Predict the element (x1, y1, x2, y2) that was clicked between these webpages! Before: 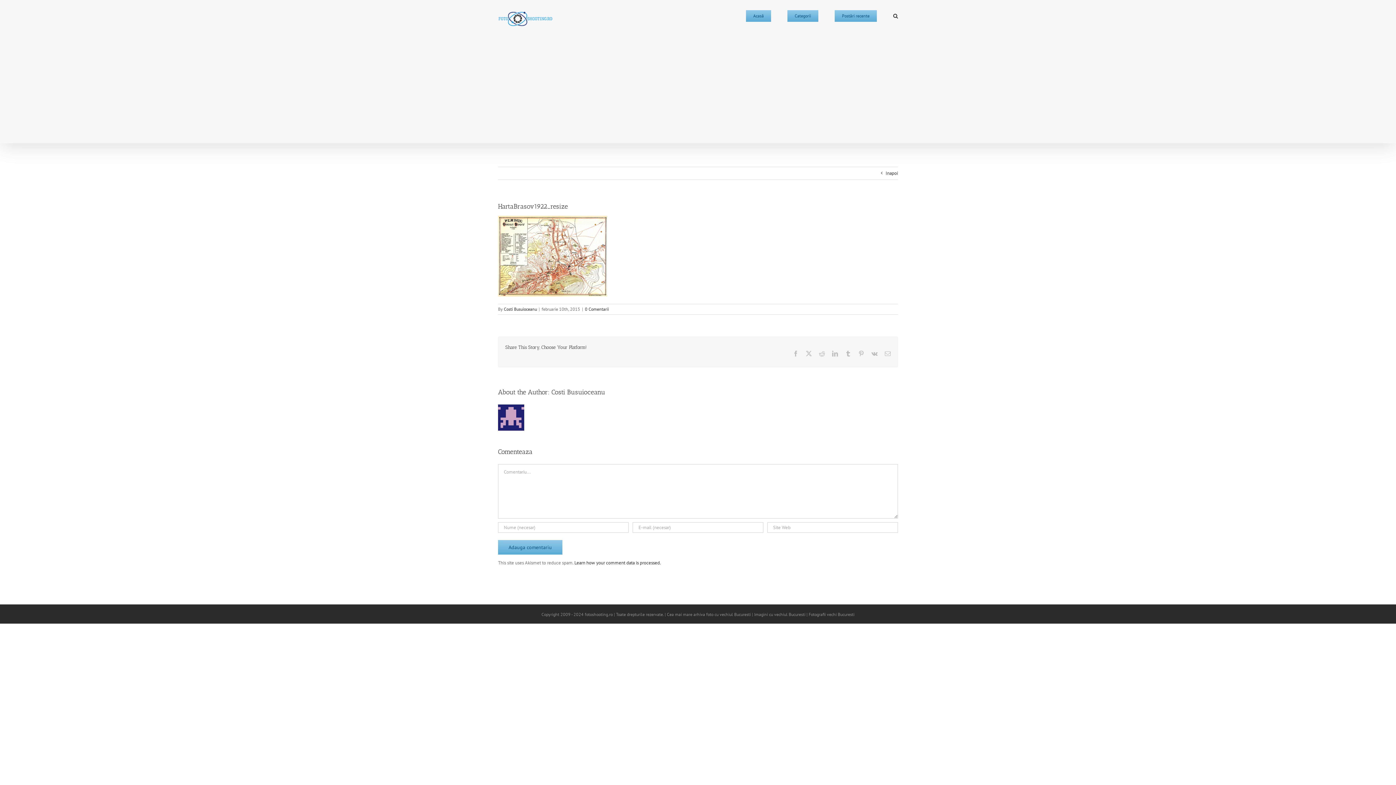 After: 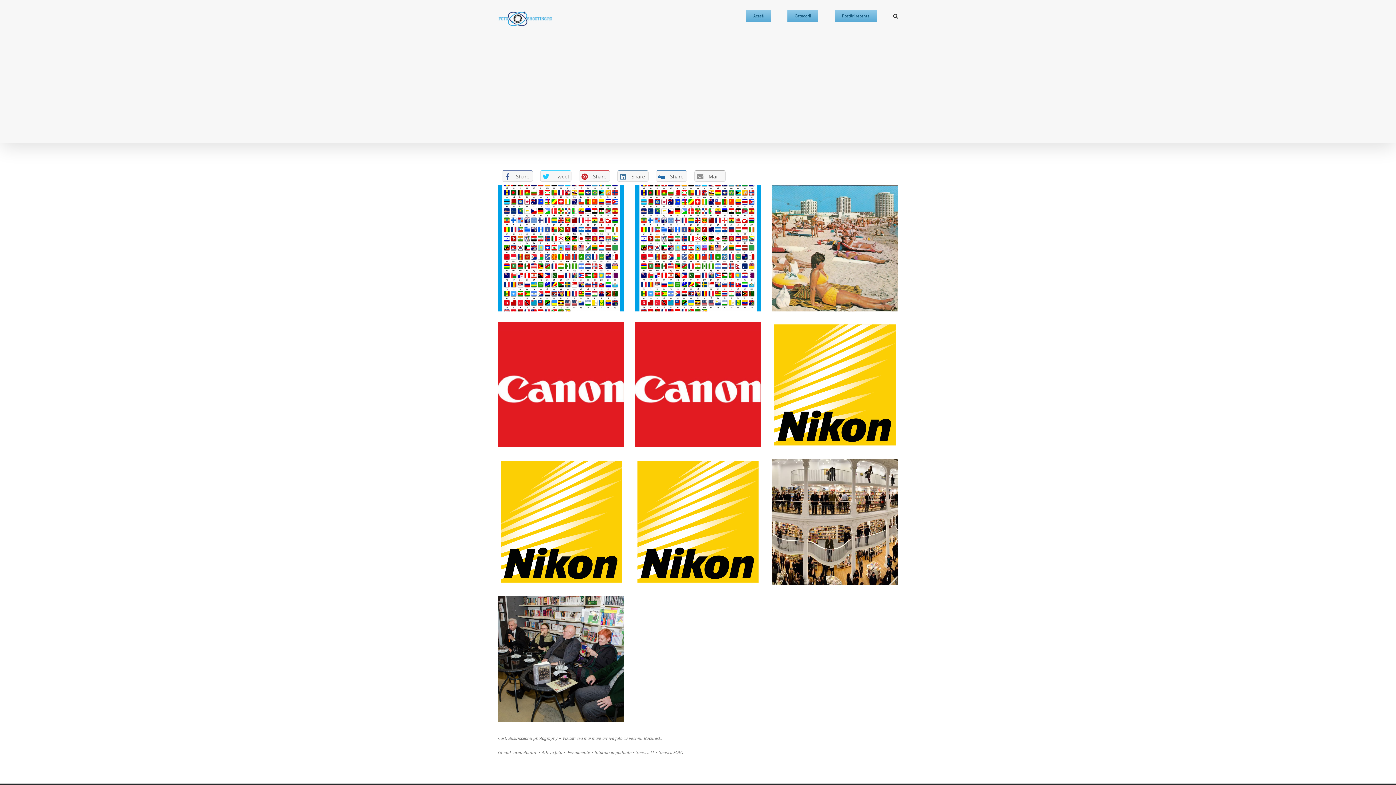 Action: bbox: (498, 11, 552, 26)